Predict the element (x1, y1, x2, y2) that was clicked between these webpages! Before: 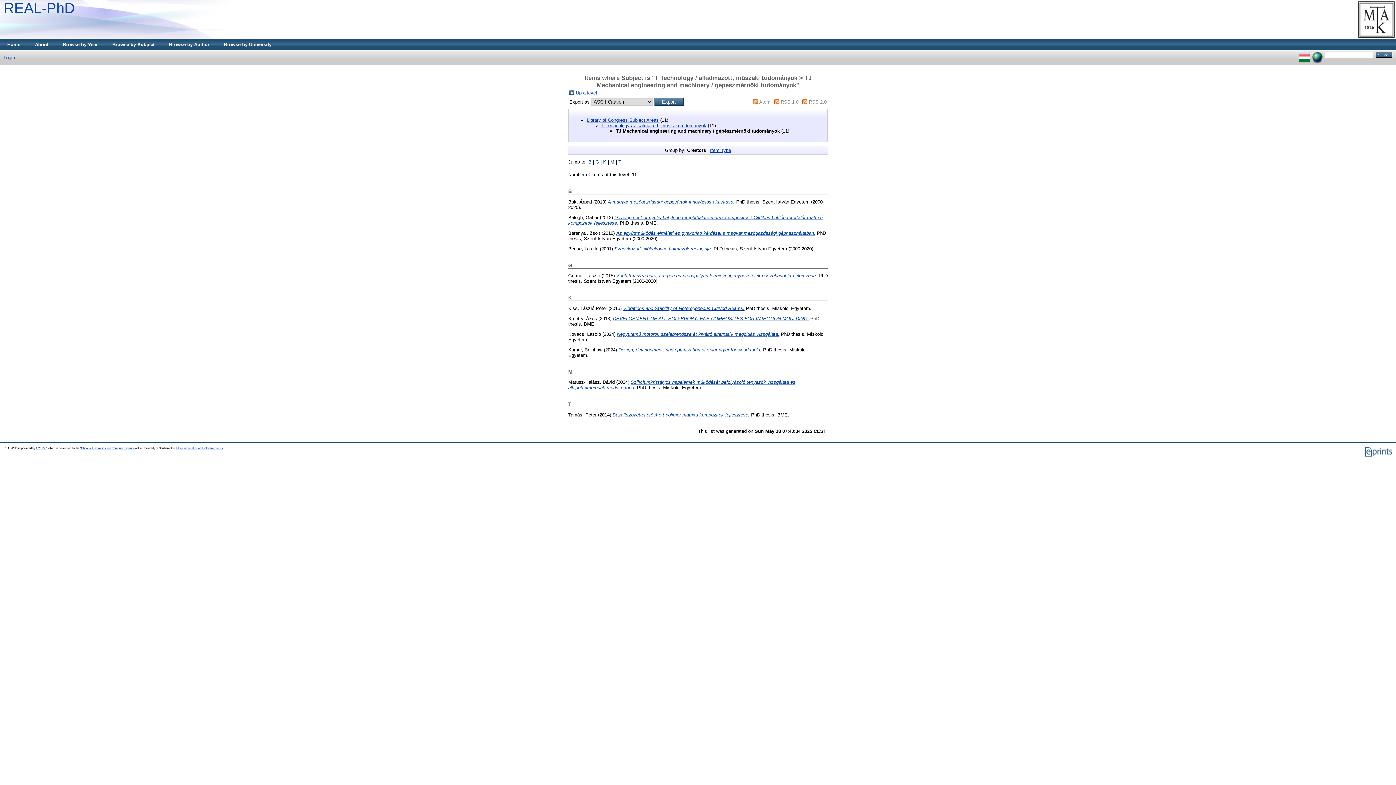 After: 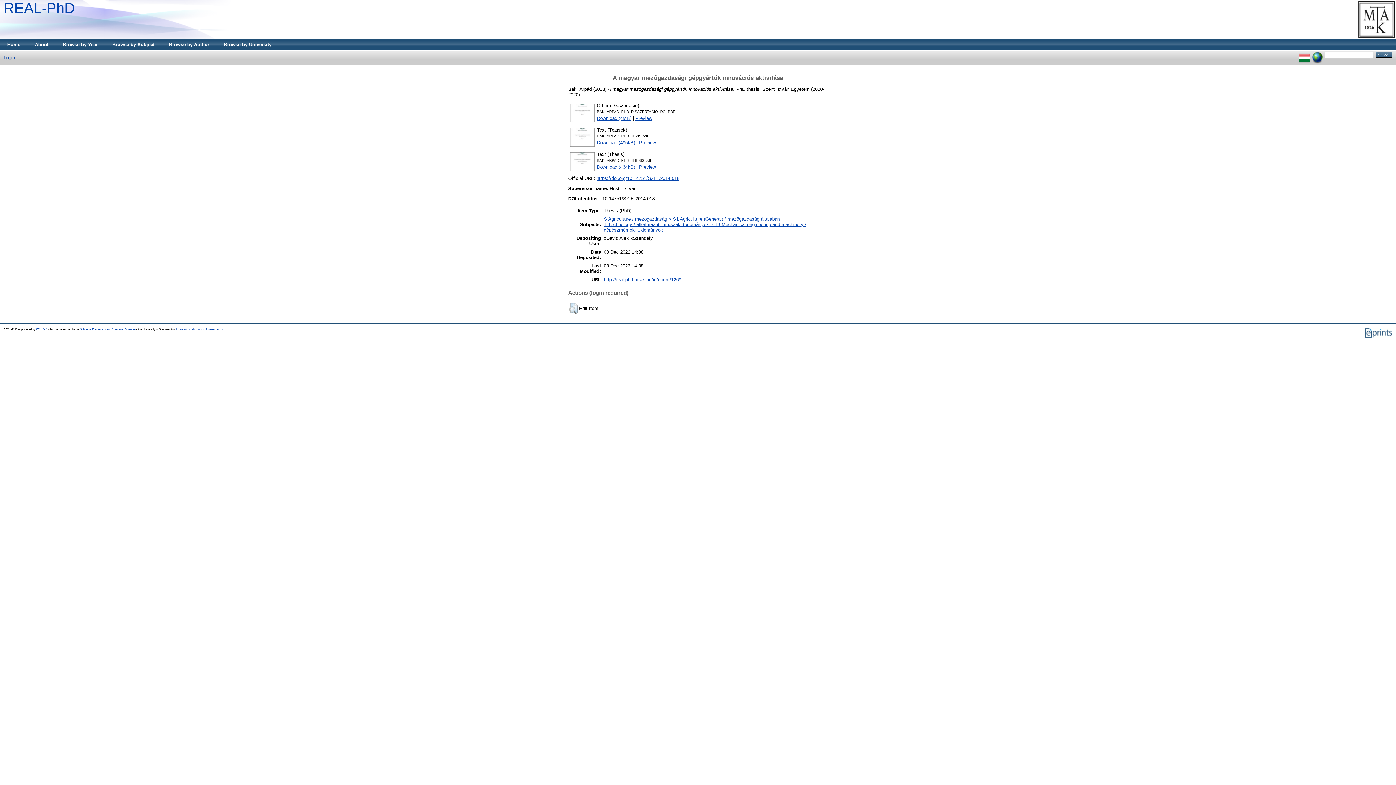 Action: bbox: (608, 199, 734, 204) label: A magyar mezőgazdasági gépgyártók innovációs aktivitása.